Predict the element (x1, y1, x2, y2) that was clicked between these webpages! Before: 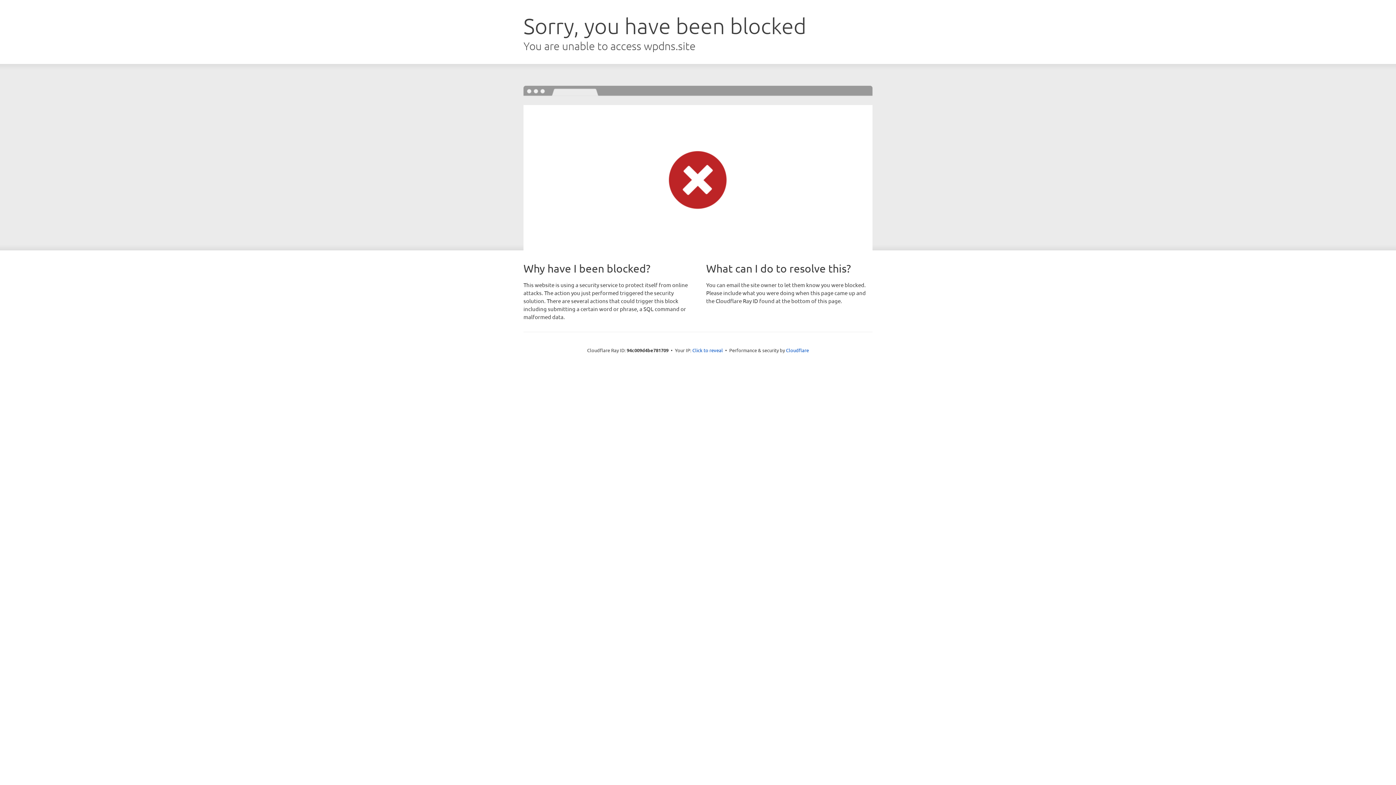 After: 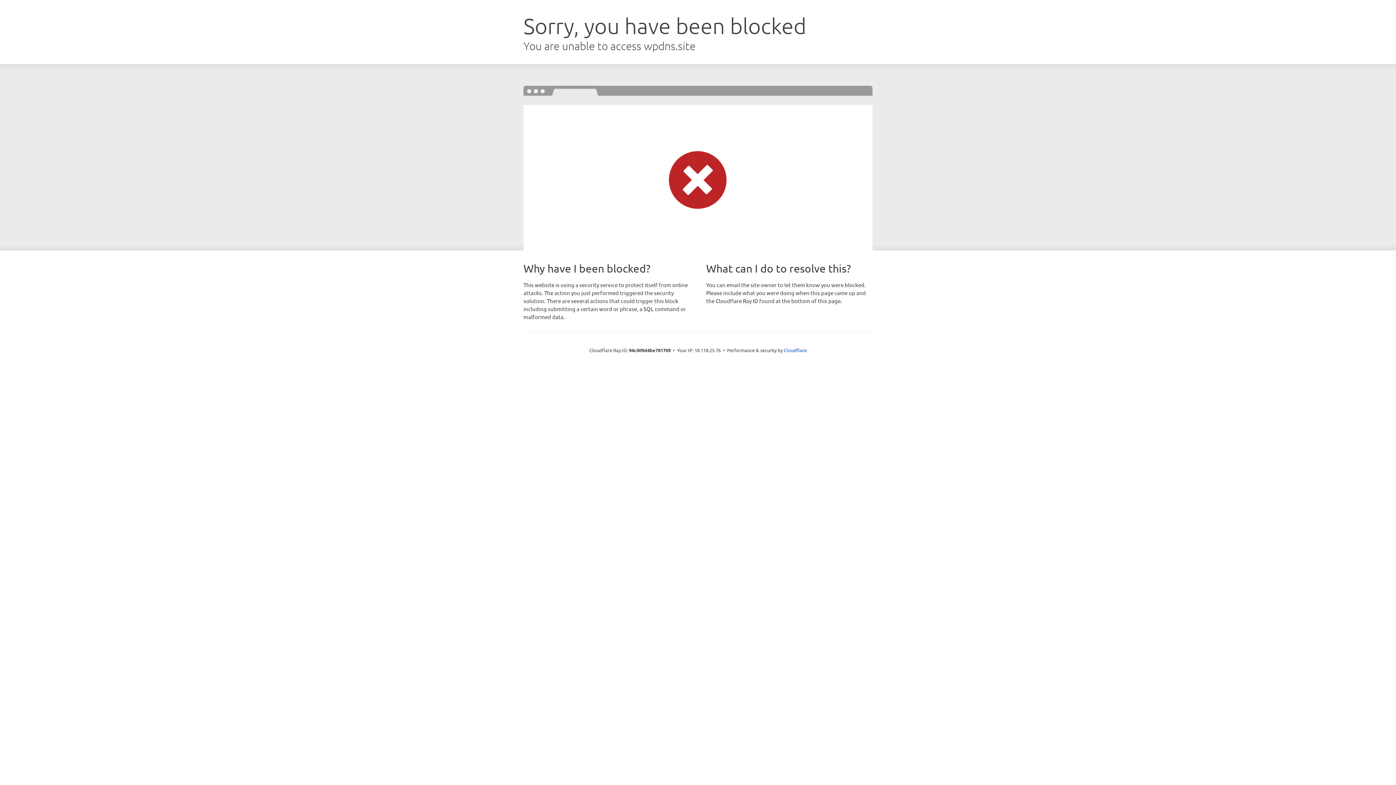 Action: bbox: (692, 346, 723, 353) label: Click to reveal